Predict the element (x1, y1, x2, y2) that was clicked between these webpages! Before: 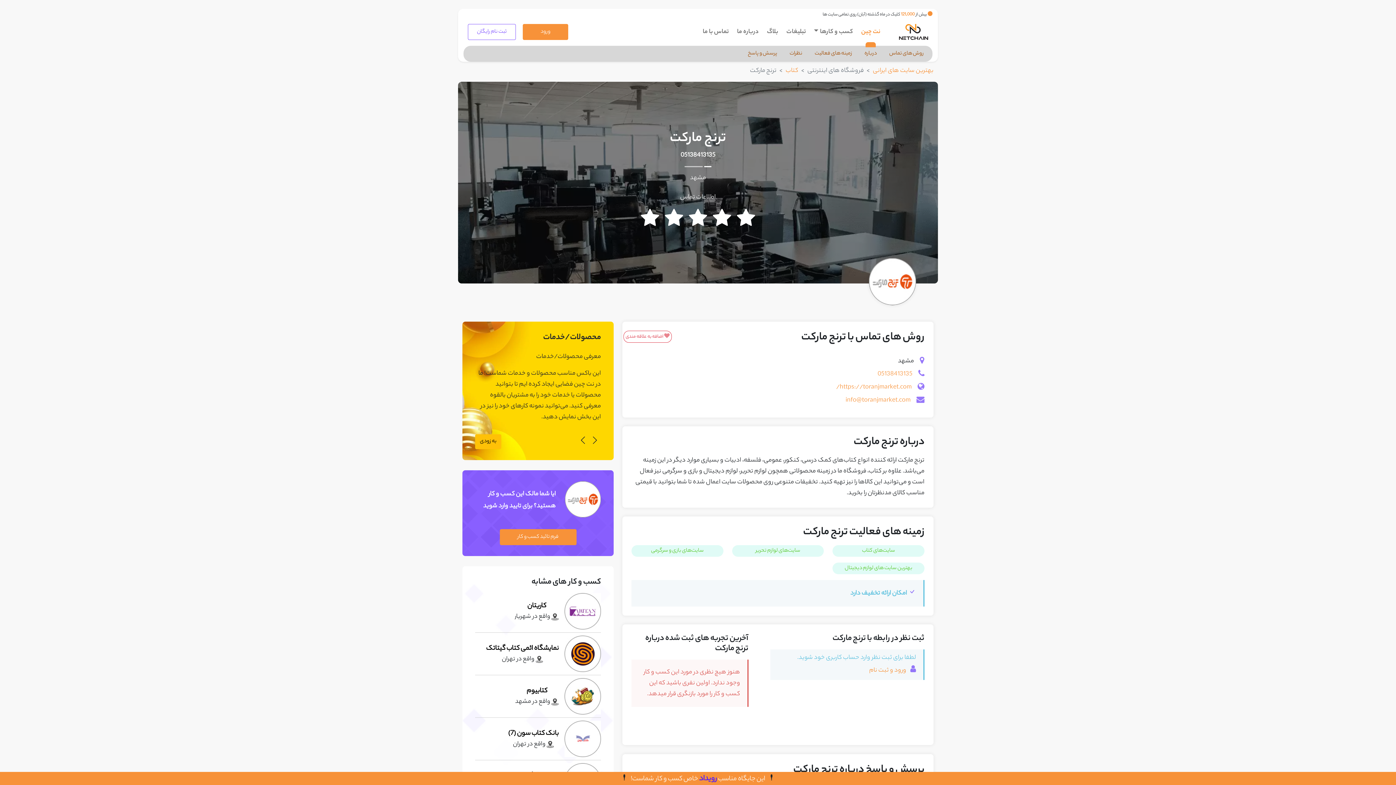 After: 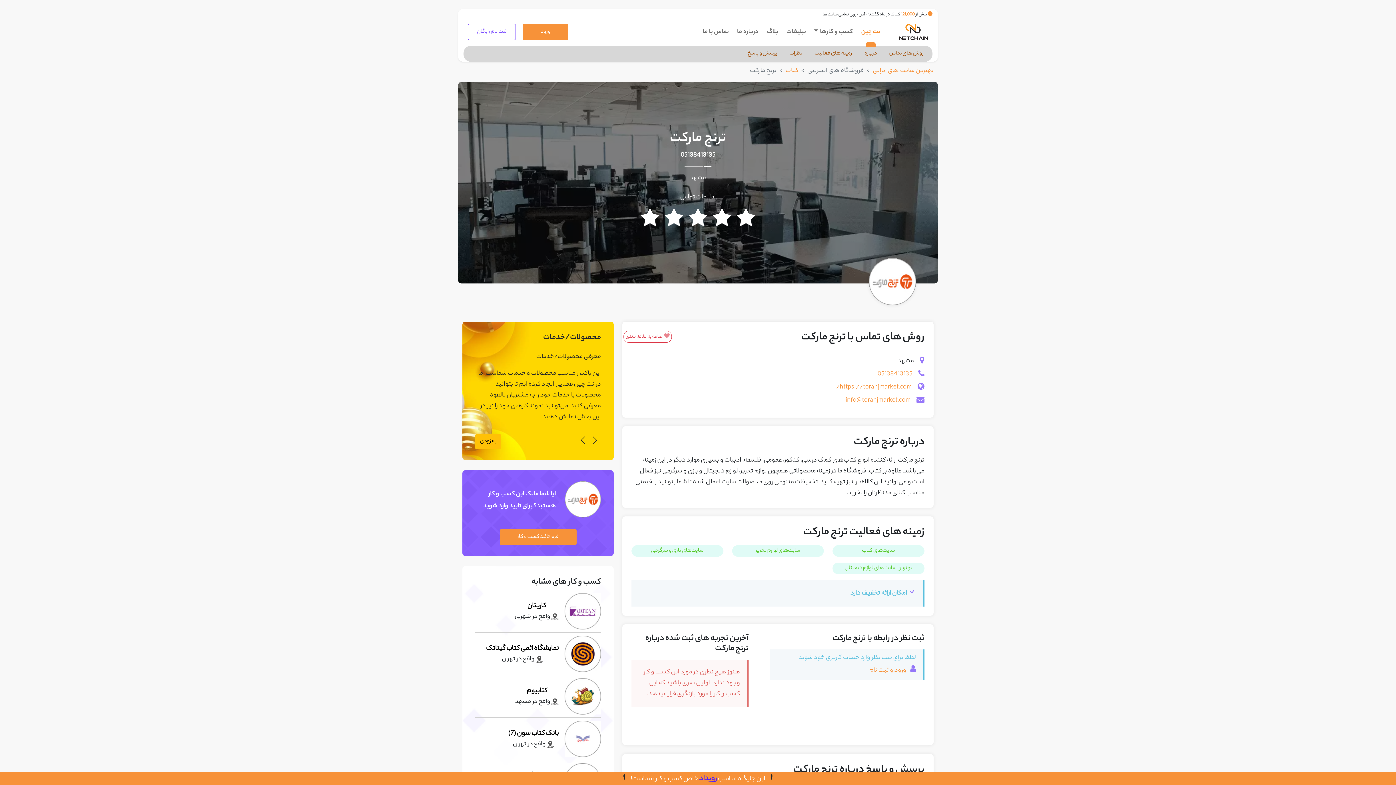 Action: label: Next slide bbox: (578, 434, 587, 449)